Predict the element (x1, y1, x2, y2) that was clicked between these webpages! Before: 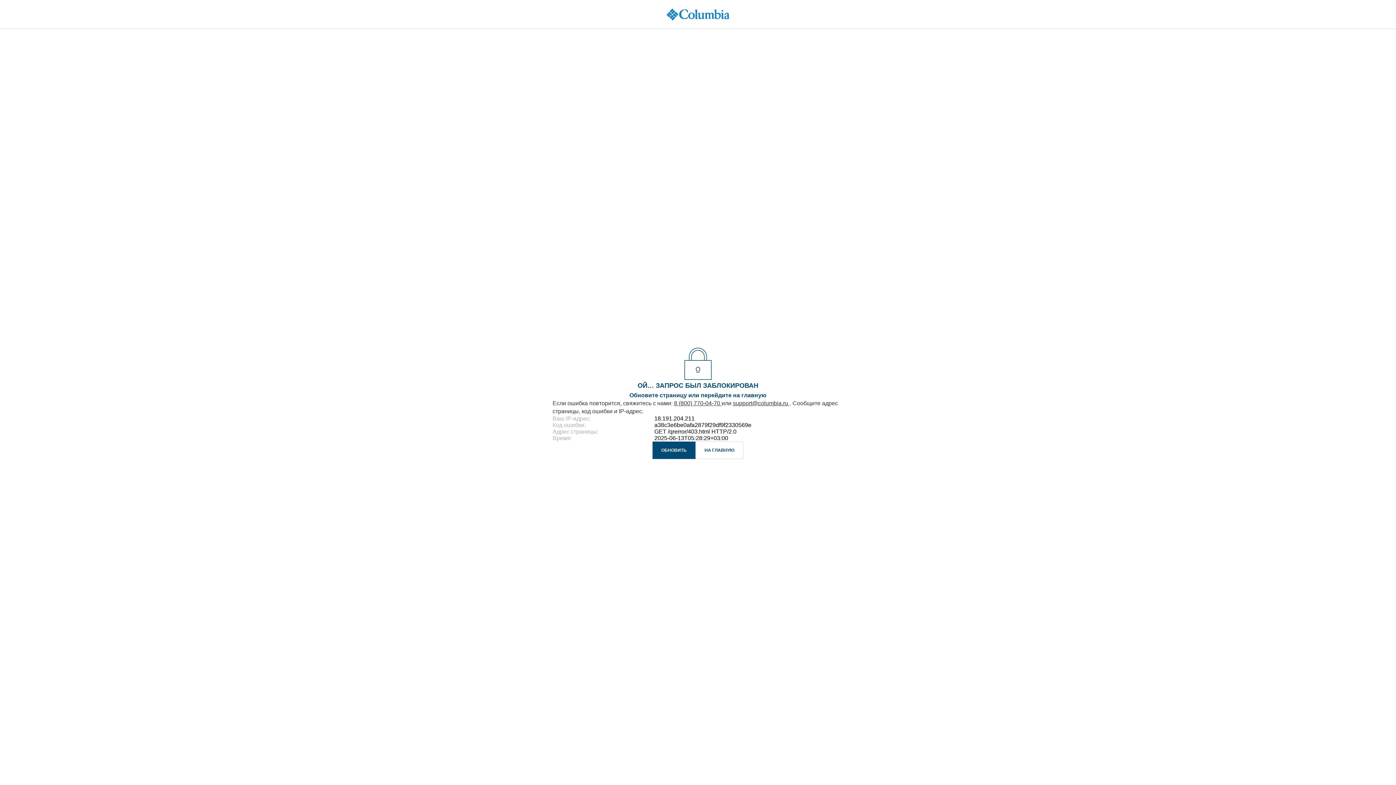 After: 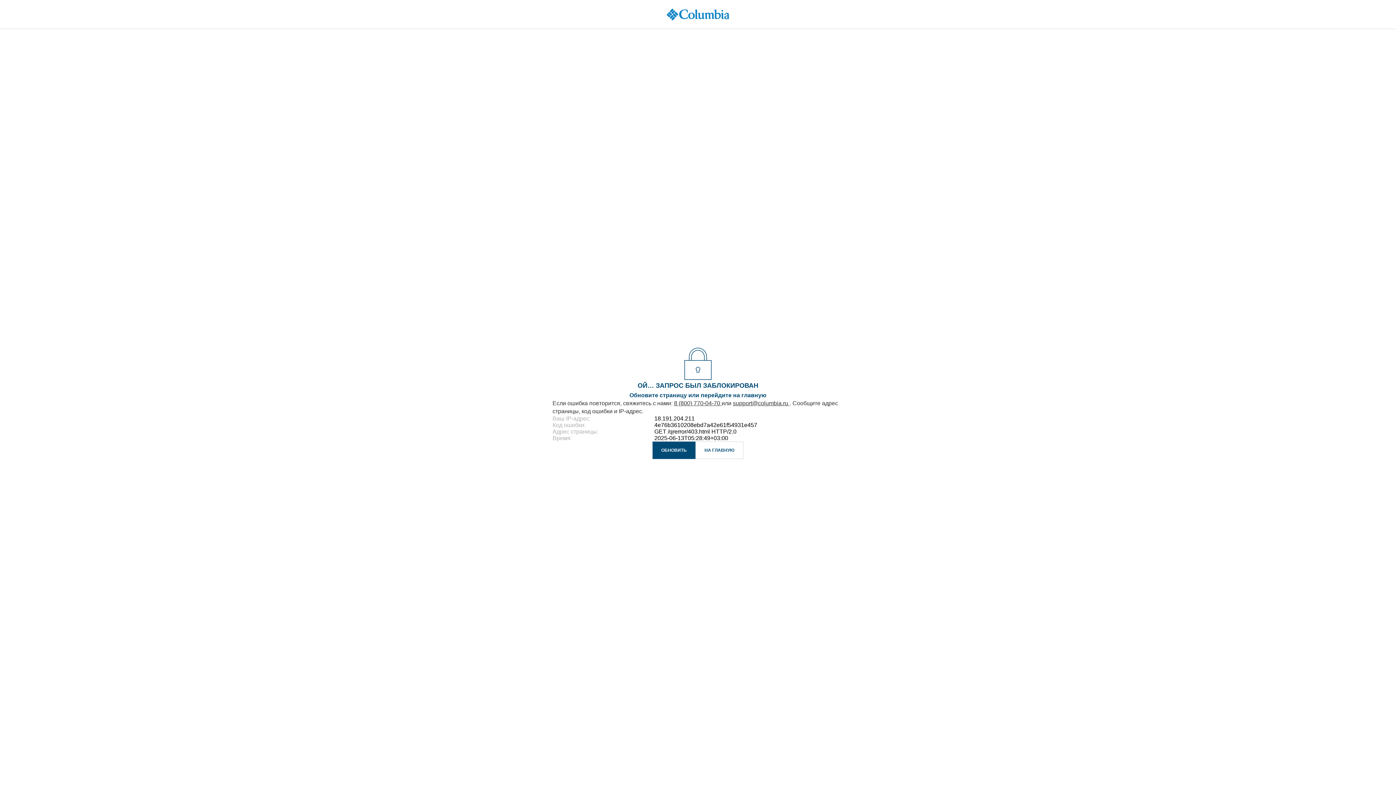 Action: bbox: (695, 441, 743, 459) label: НА ГЛАВНУЮ